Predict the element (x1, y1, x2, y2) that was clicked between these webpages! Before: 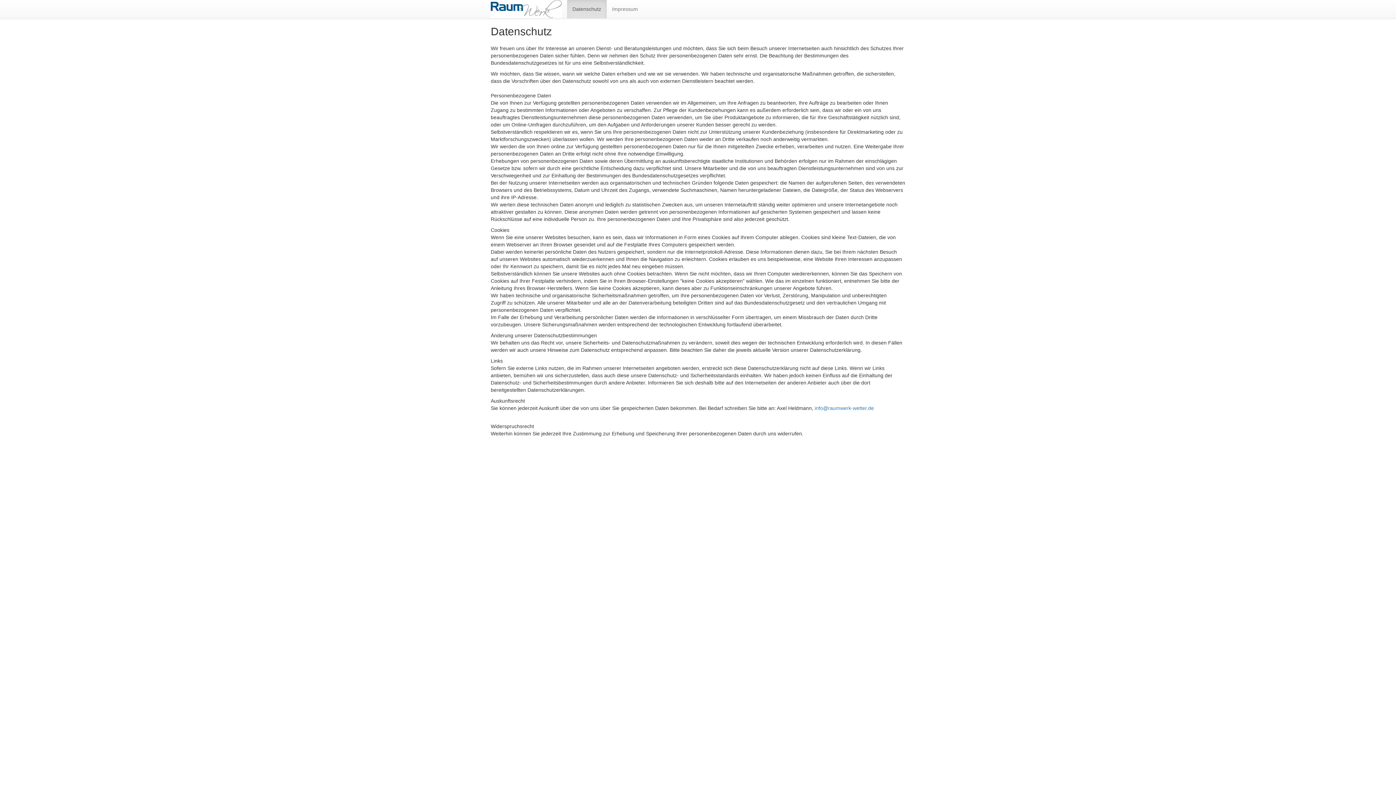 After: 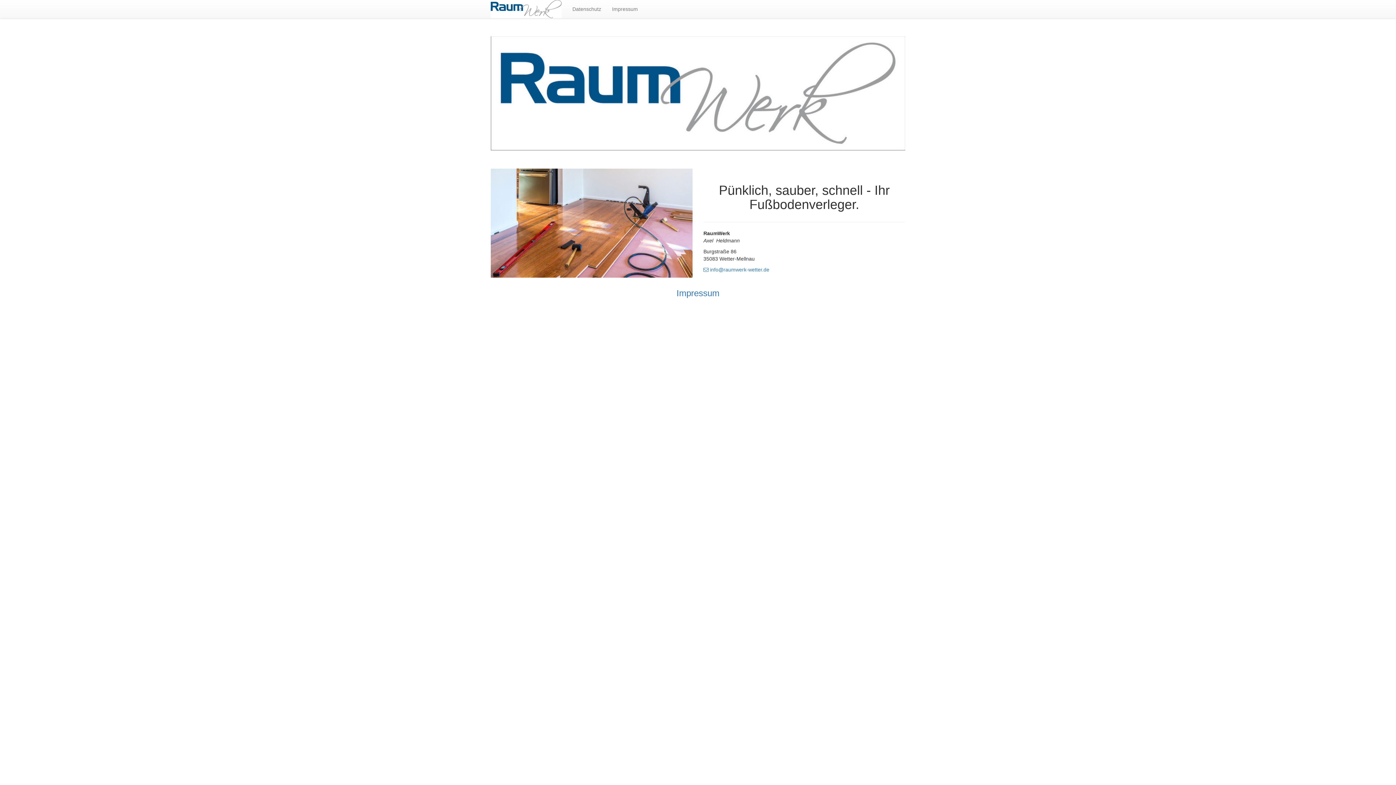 Action: bbox: (485, 0, 567, 18)